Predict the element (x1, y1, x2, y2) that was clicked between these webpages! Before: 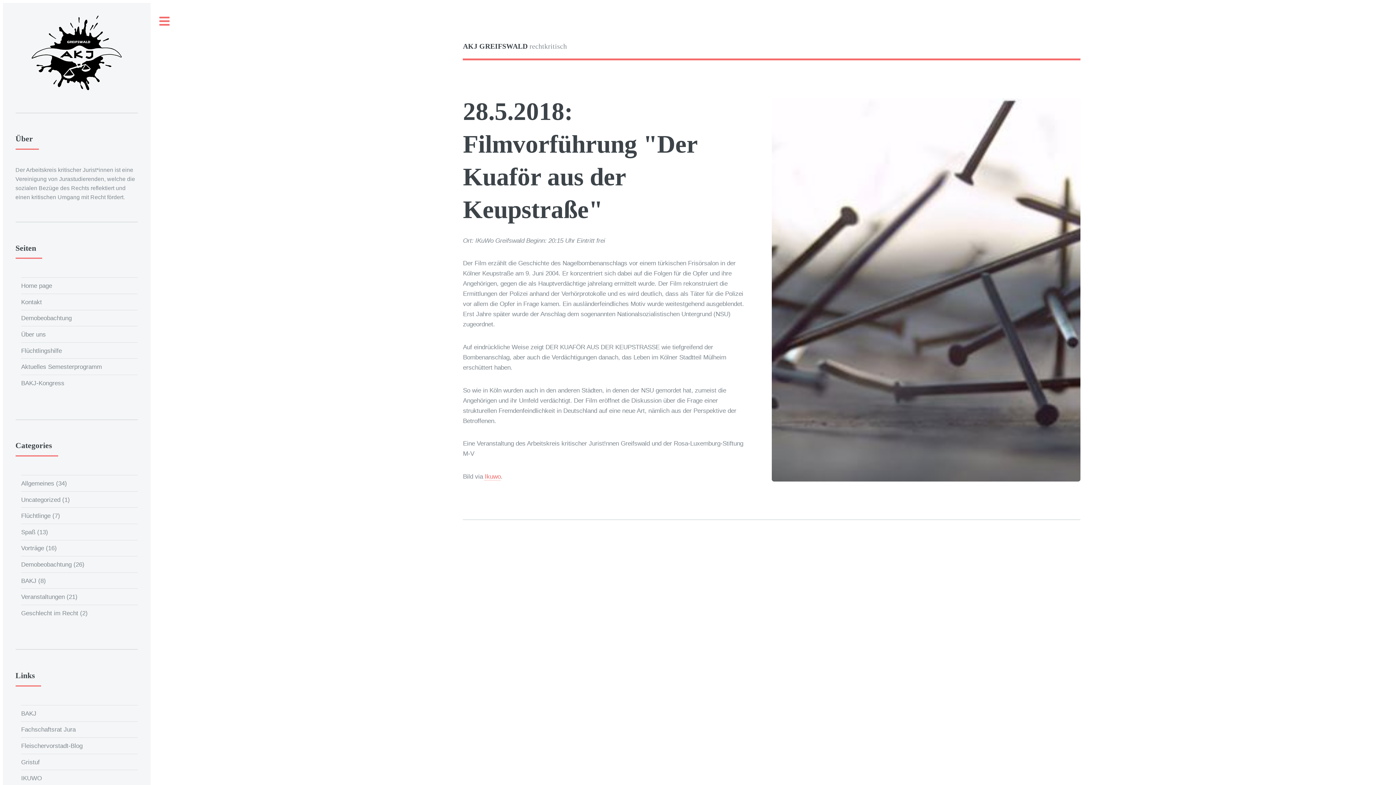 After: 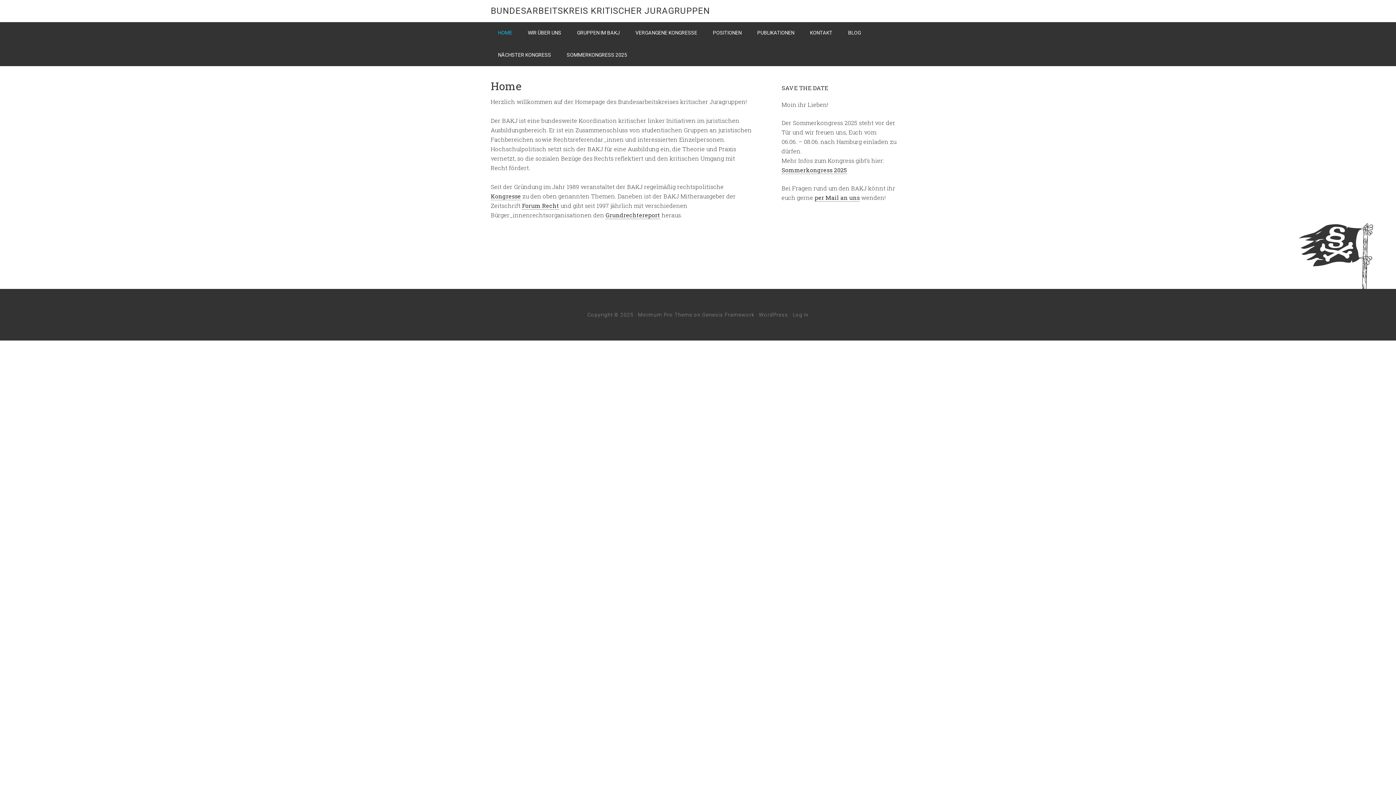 Action: bbox: (21, 708, 137, 718) label: BAKJ